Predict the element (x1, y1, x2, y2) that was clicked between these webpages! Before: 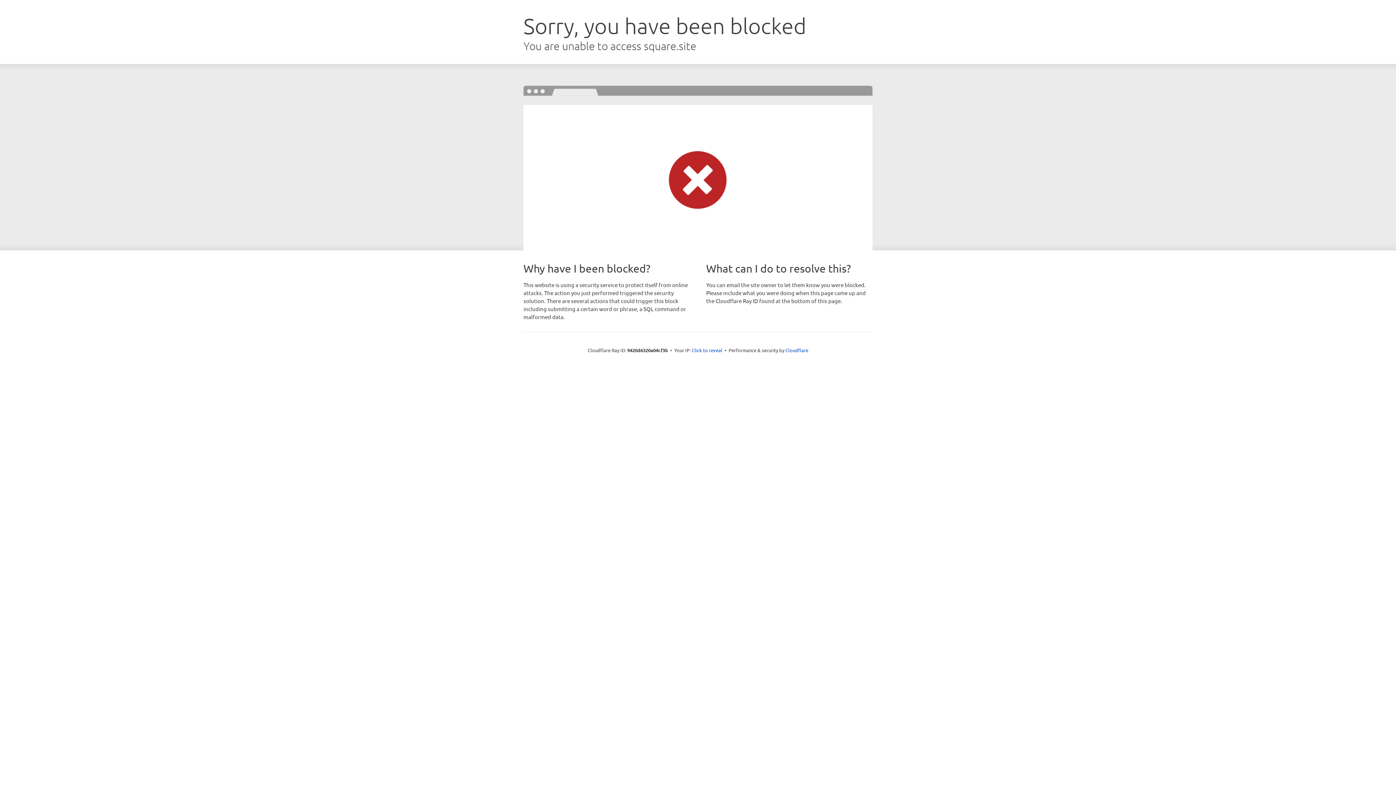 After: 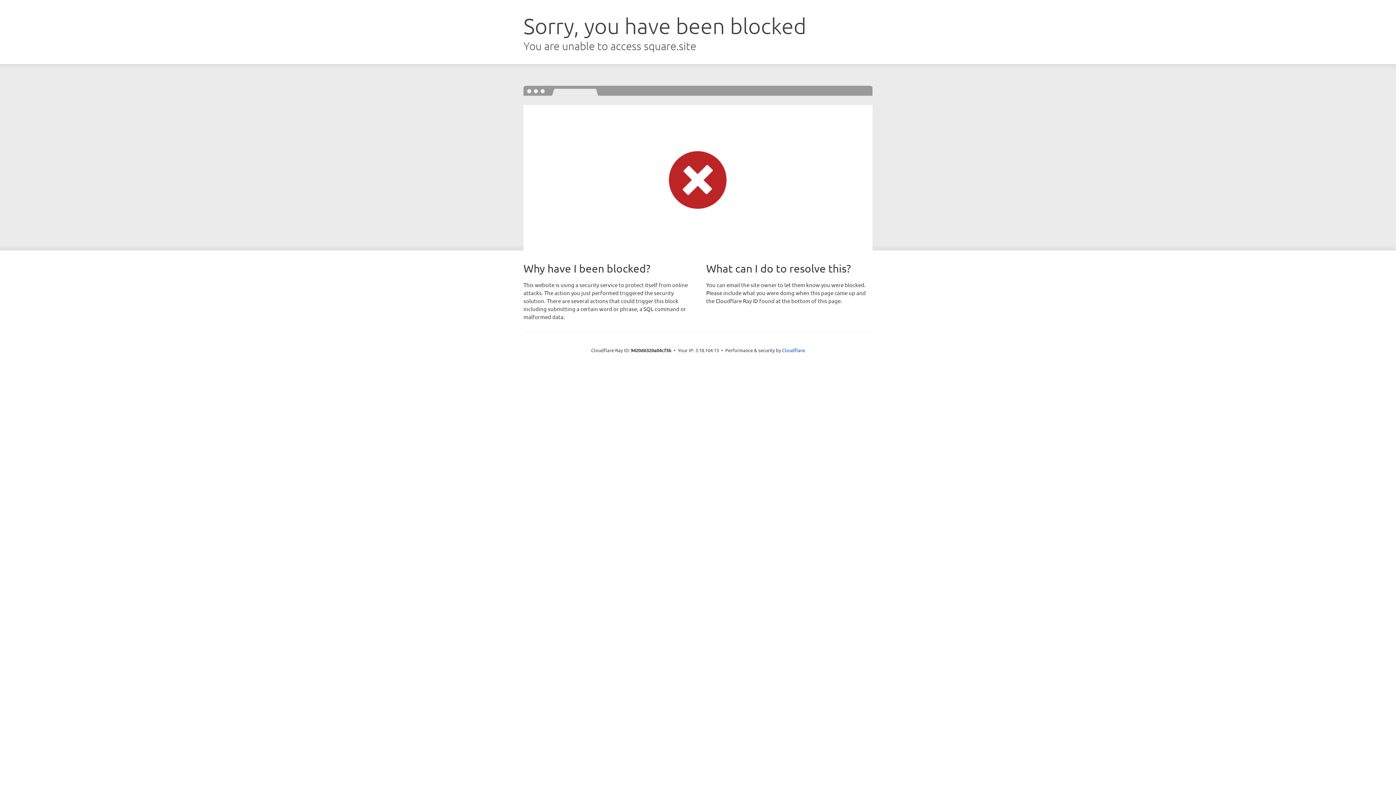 Action: bbox: (692, 346, 722, 353) label: Click to reveal